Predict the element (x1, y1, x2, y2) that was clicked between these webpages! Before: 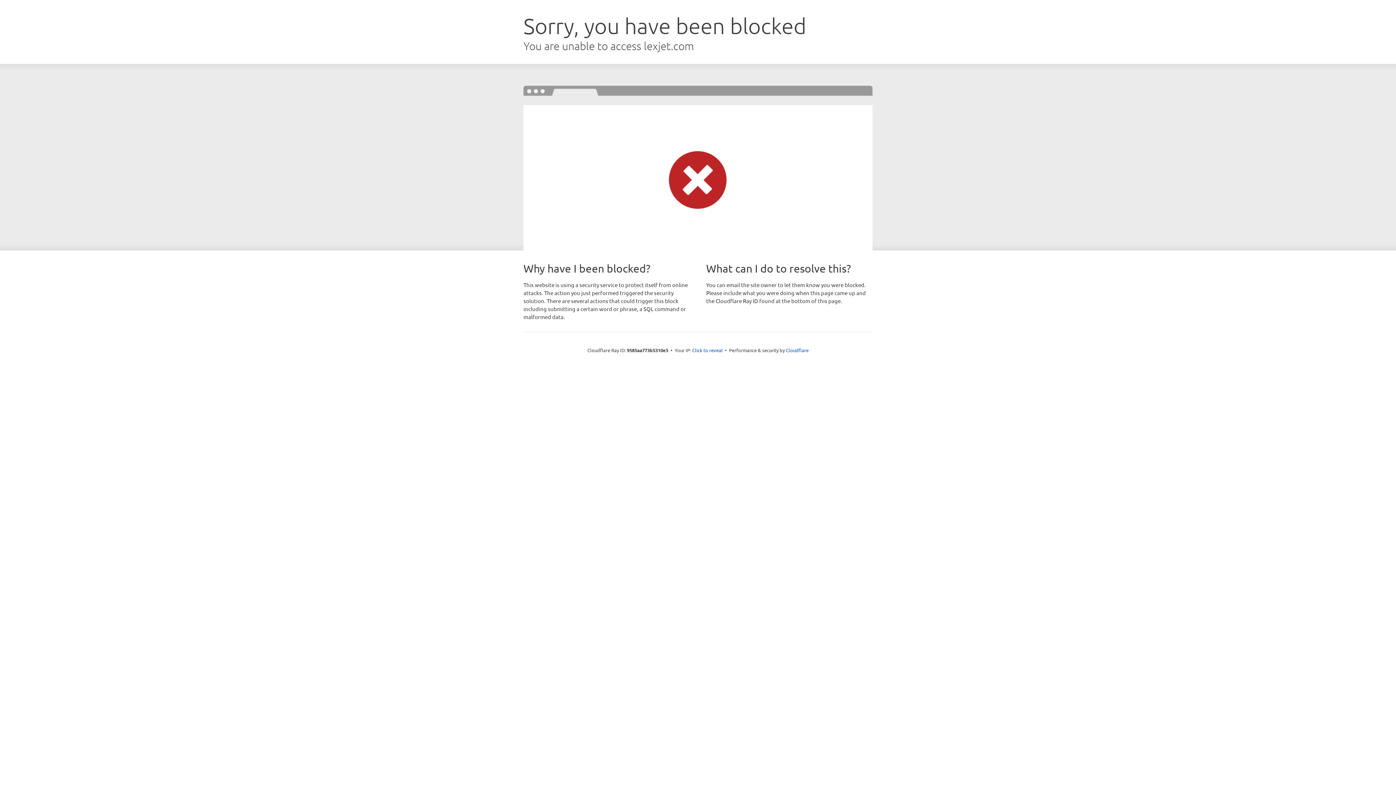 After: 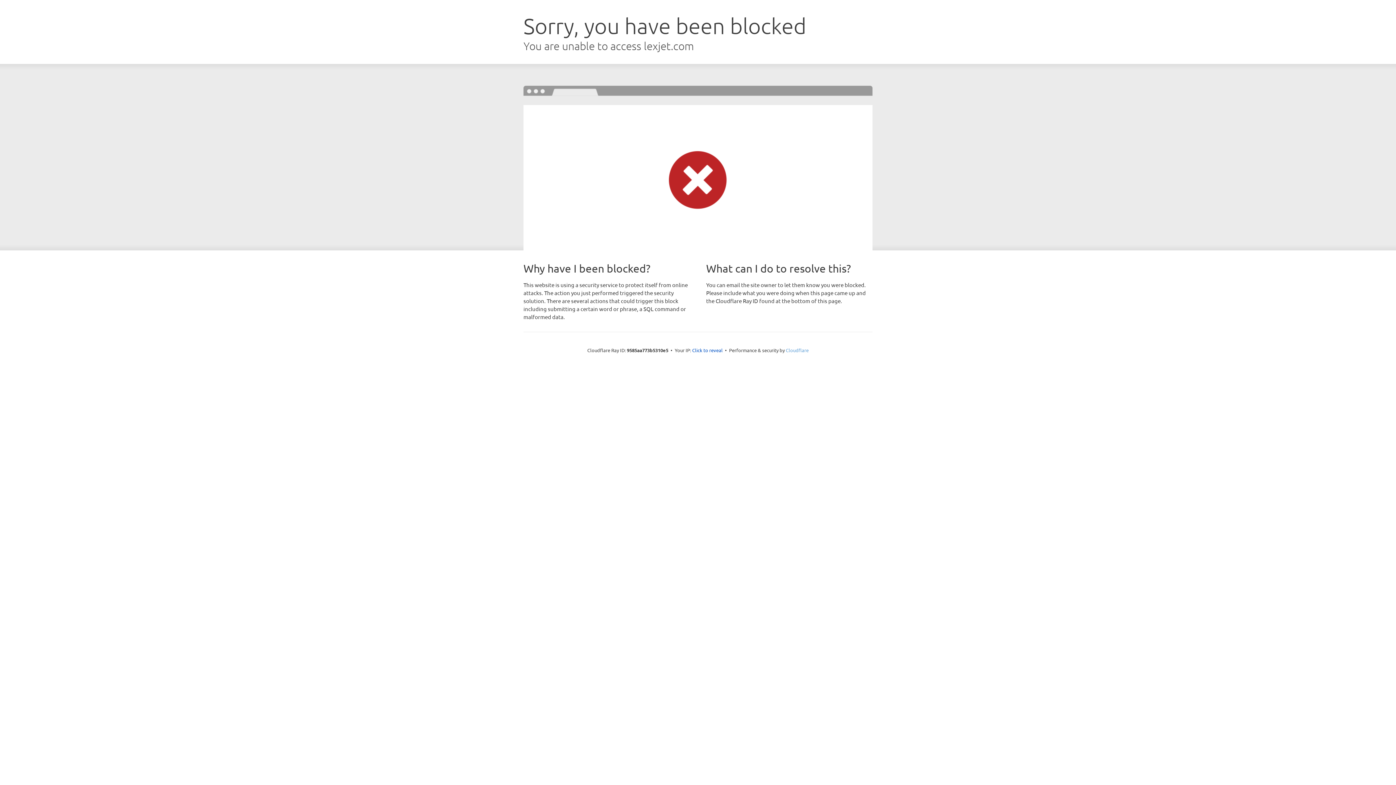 Action: label: Cloudflare bbox: (786, 347, 808, 353)